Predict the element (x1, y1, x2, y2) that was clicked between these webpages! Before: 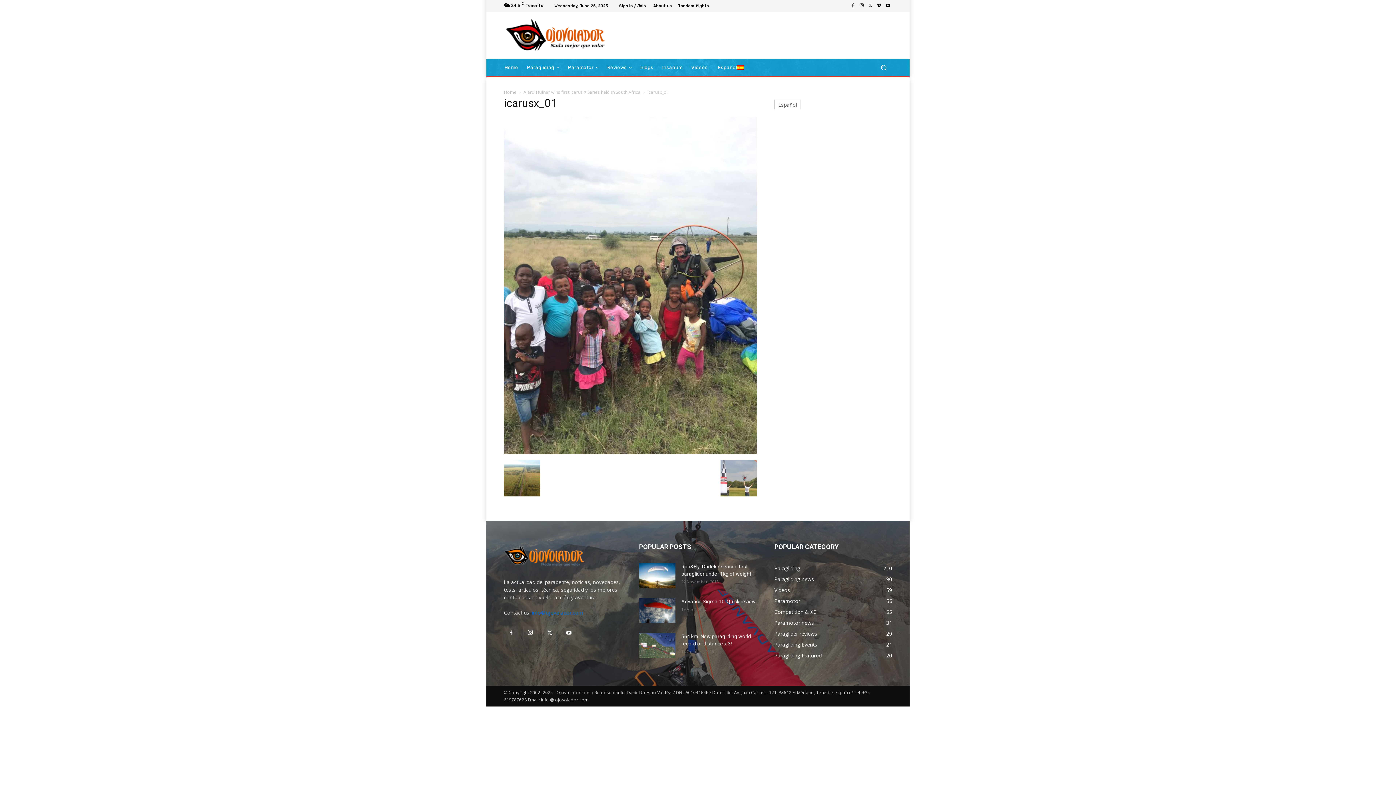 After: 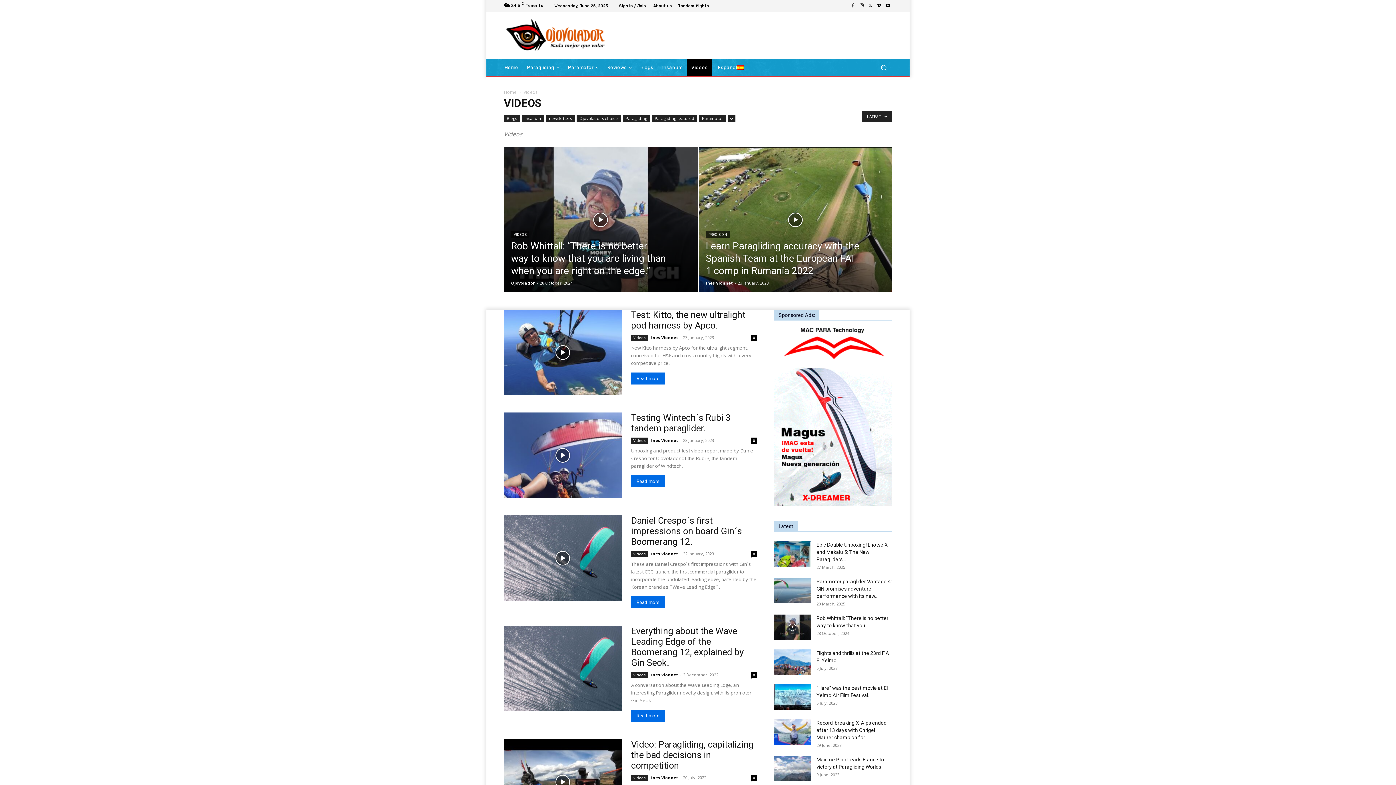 Action: label: Videos
59 bbox: (774, 586, 790, 593)